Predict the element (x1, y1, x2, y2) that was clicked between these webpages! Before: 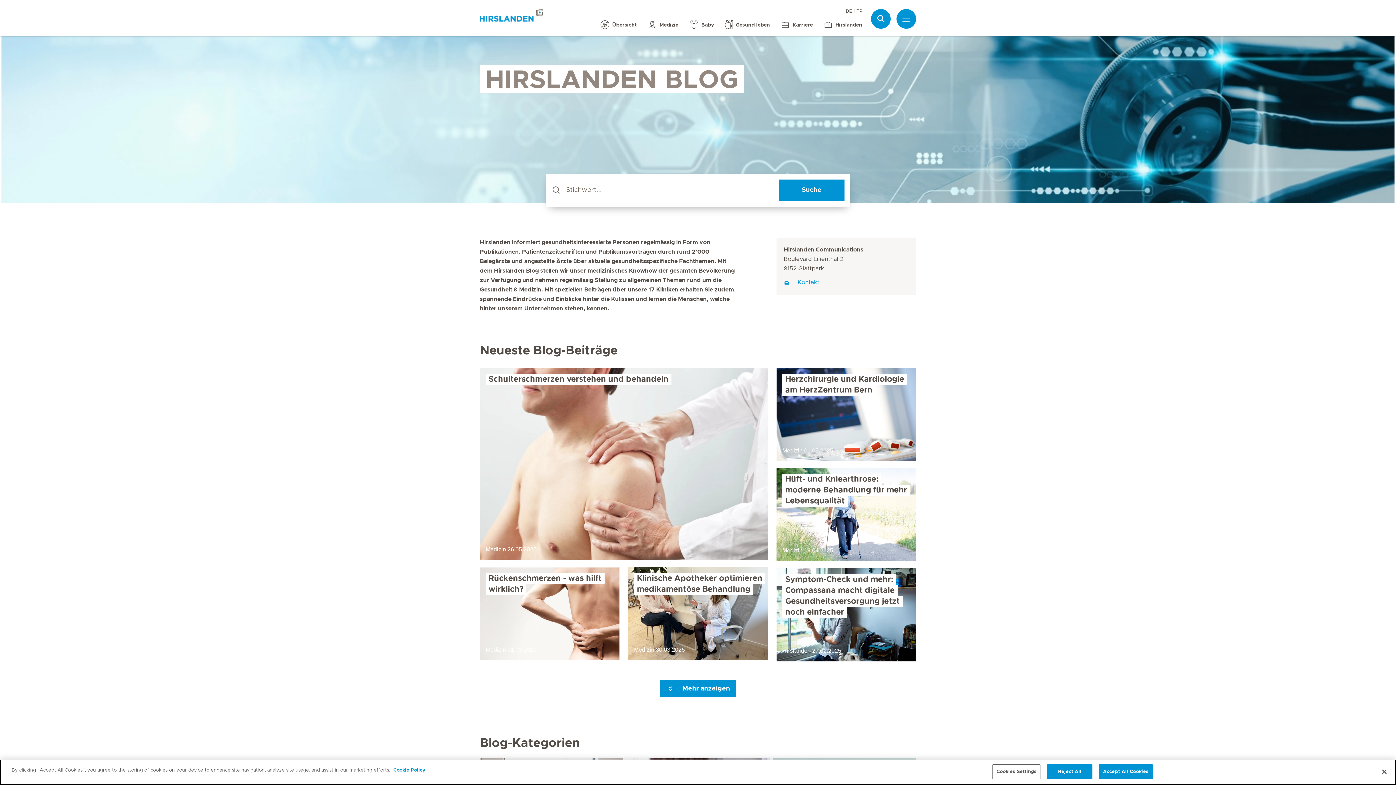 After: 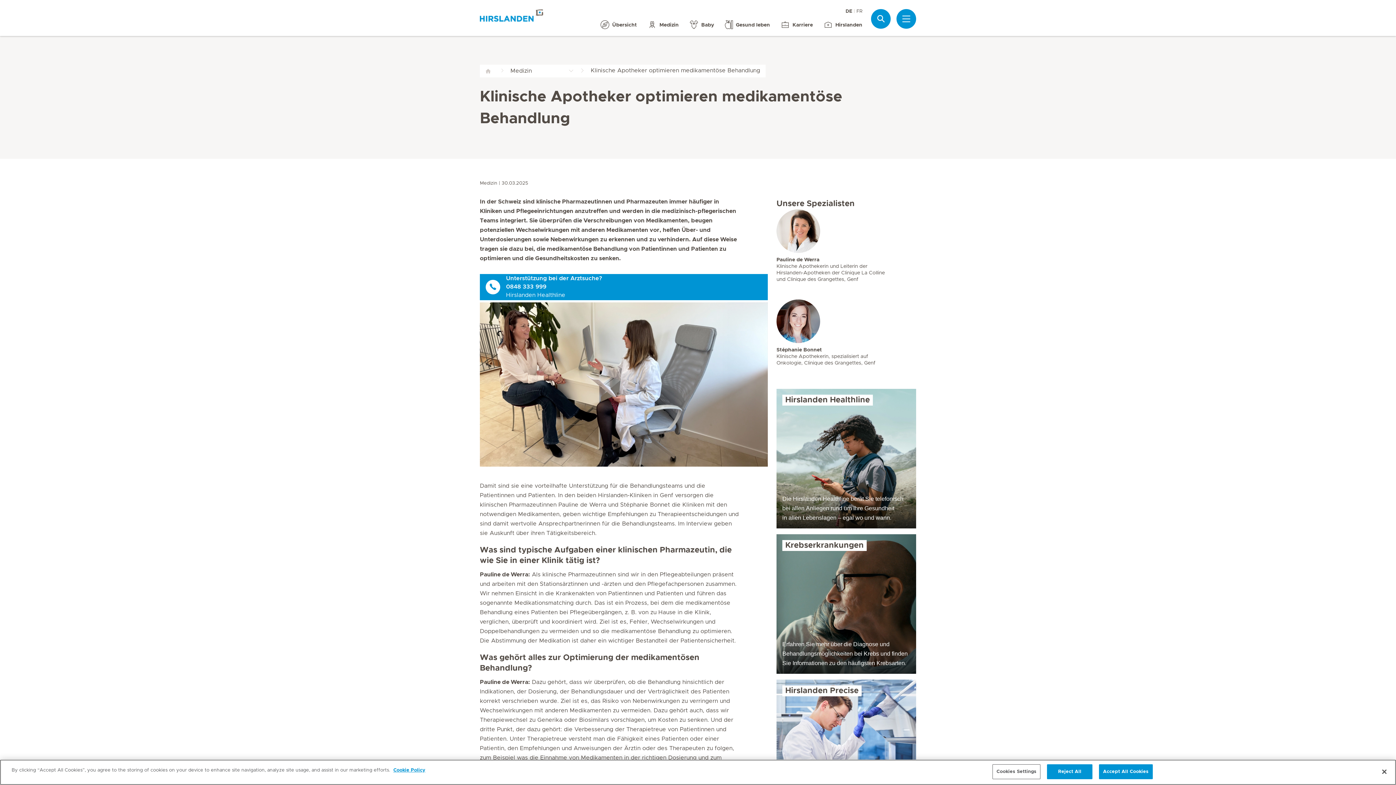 Action: bbox: (628, 567, 768, 660) label: Klinische Apotheker optimieren medikamentöse Behandlung
Medizin 30.03.2025